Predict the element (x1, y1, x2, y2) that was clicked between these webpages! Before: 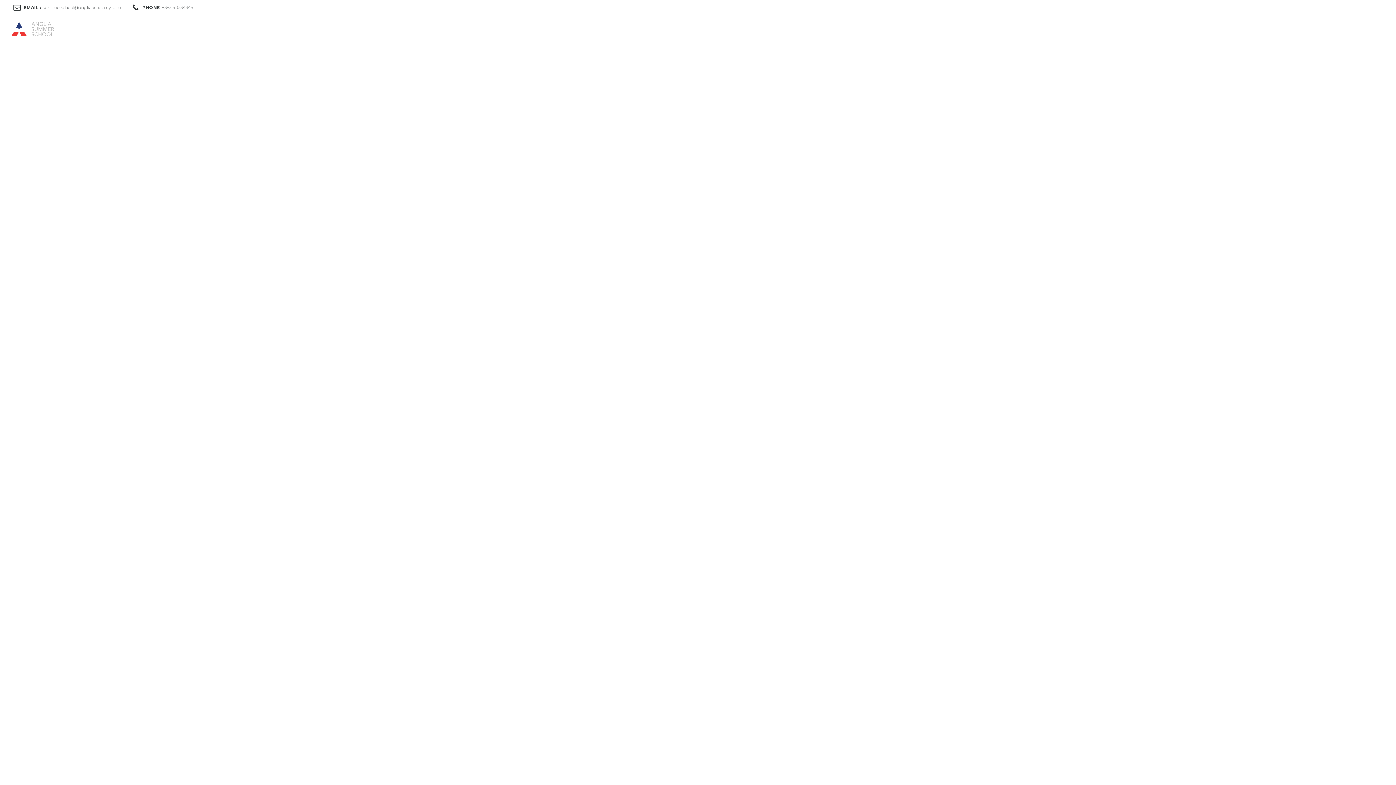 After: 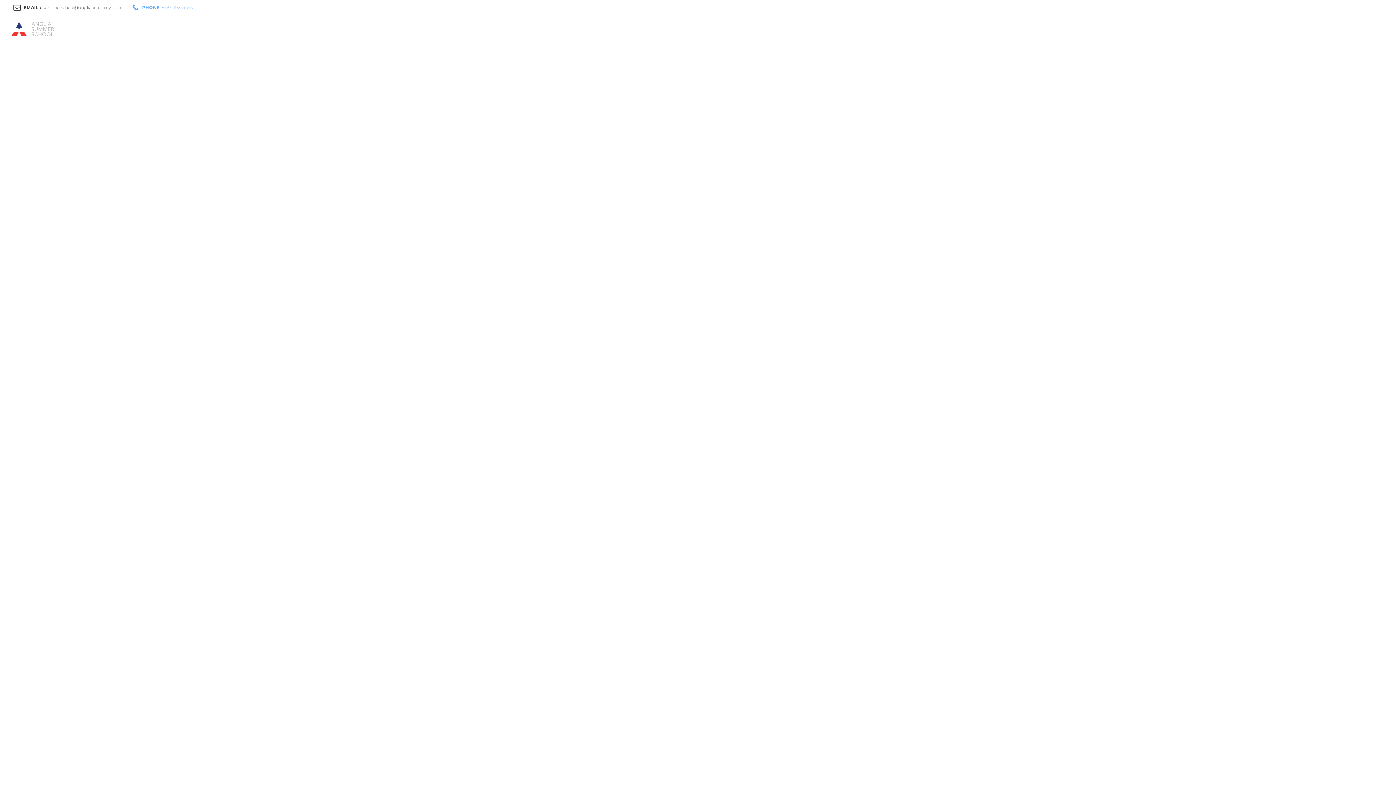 Action: bbox: (131, 2, 194, 11) label: PHONE+383 49234345